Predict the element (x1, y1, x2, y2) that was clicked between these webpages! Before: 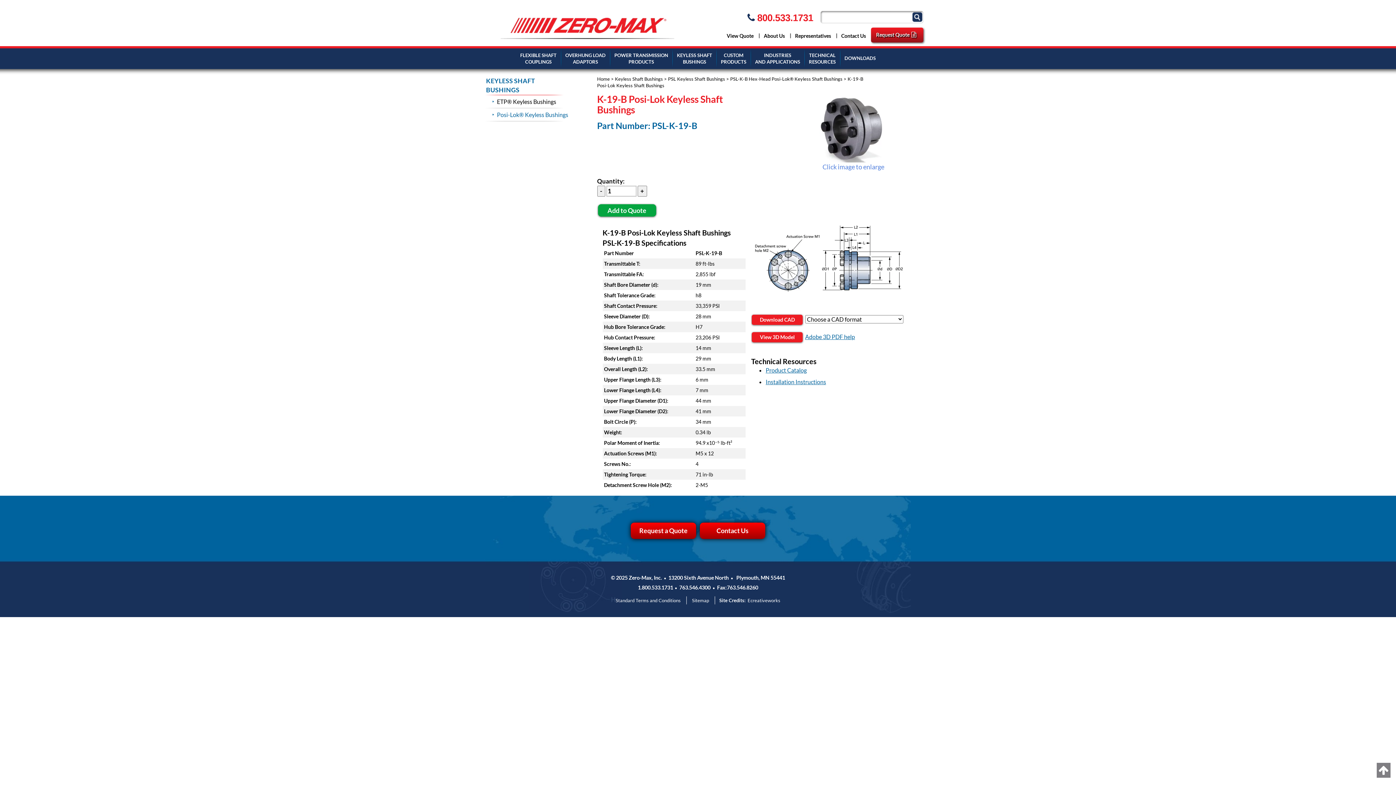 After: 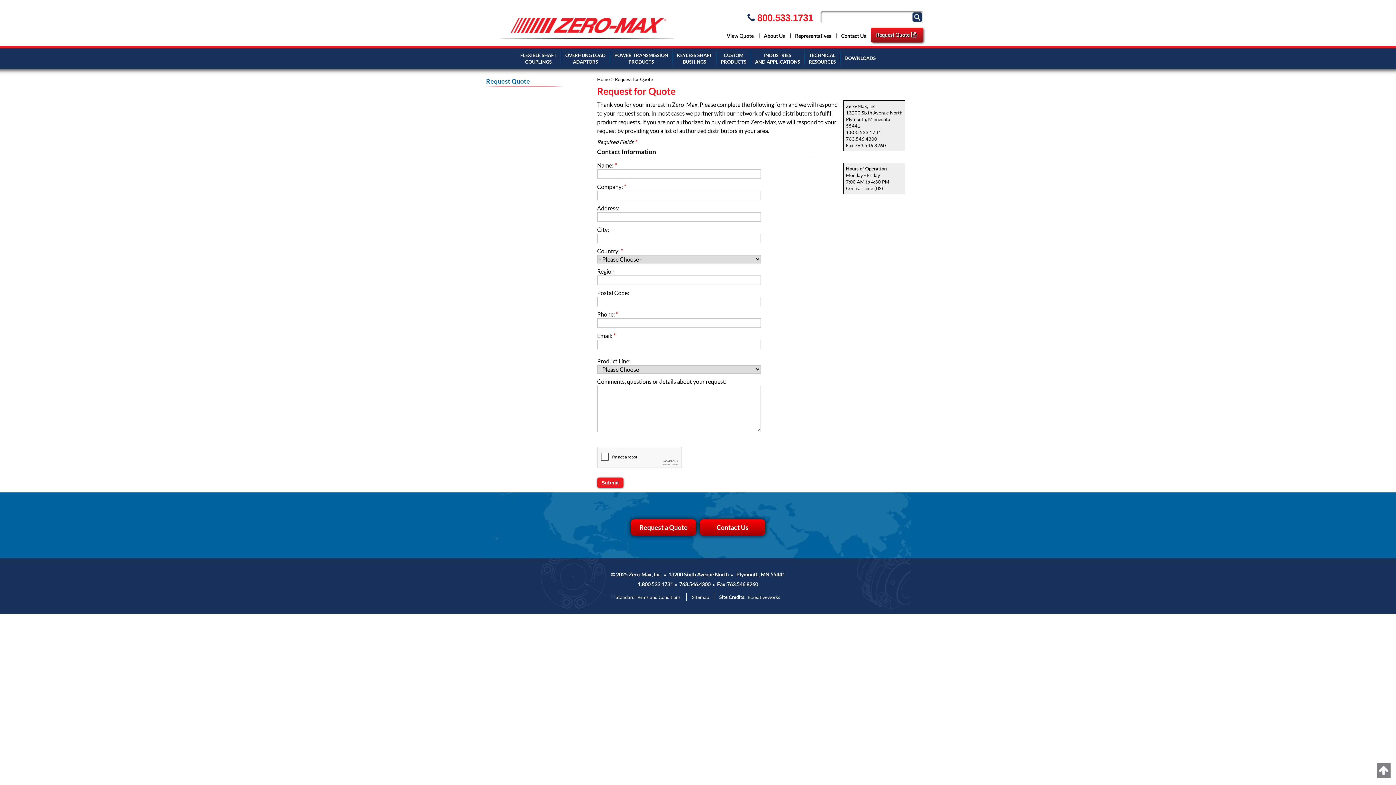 Action: bbox: (871, 27, 923, 42) label: Request Quote